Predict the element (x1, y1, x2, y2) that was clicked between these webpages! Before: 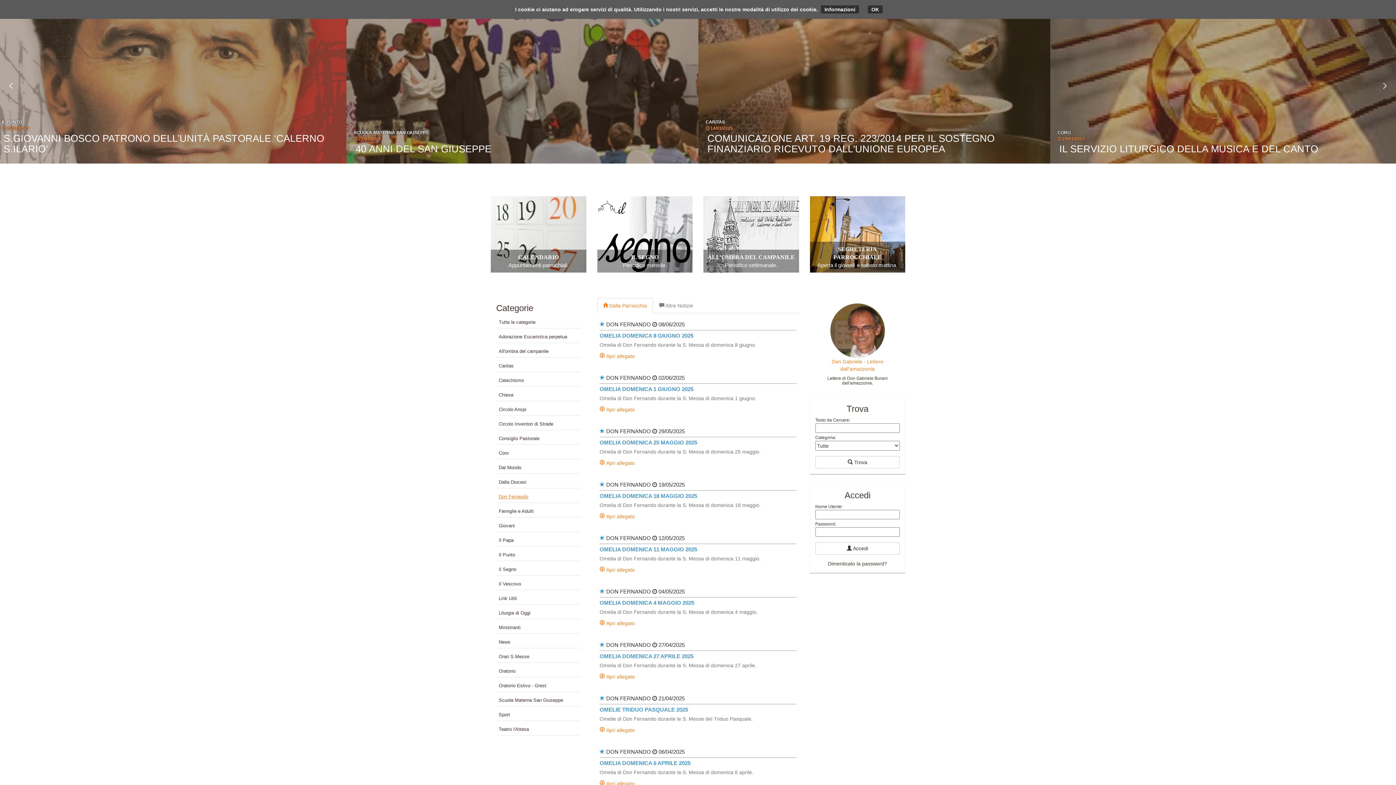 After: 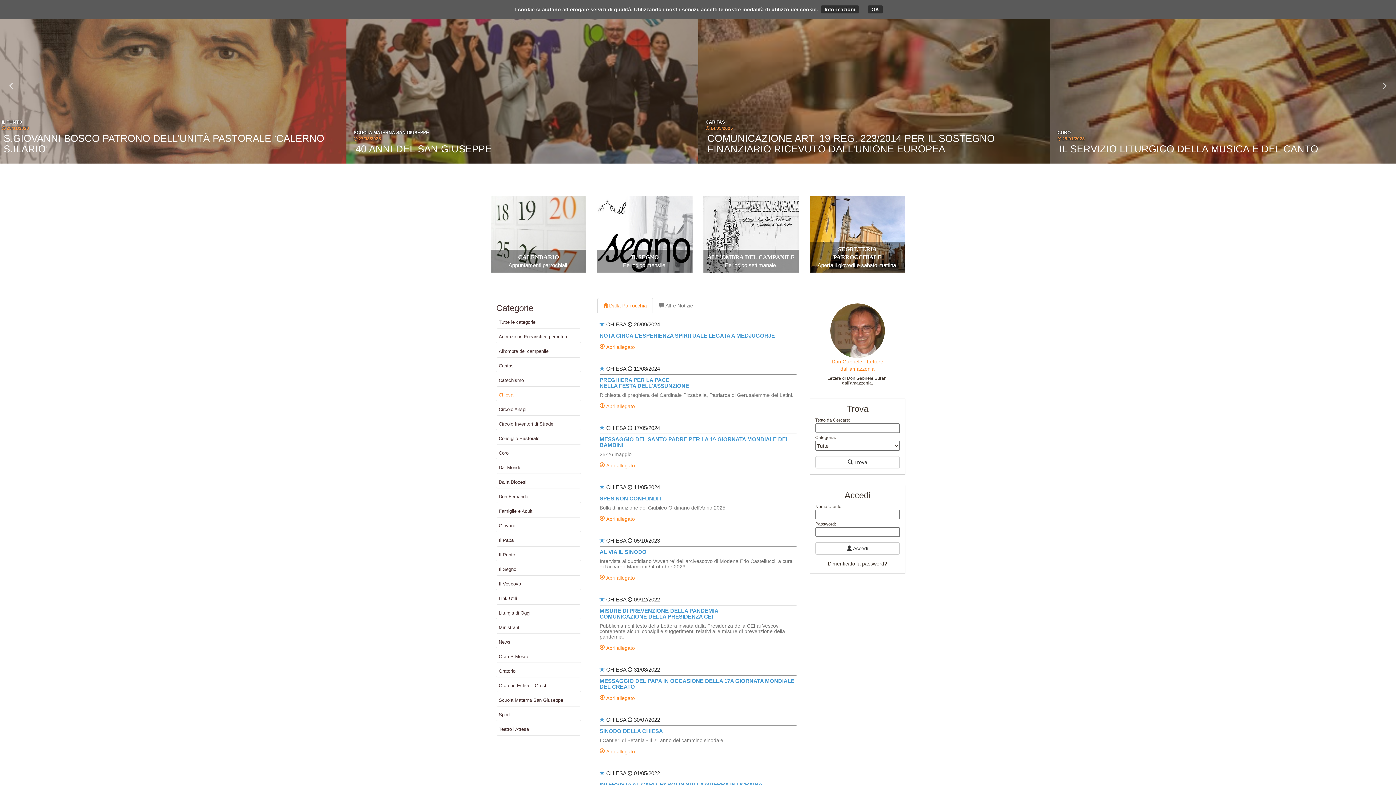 Action: label: Chiesa bbox: (496, 389, 580, 401)